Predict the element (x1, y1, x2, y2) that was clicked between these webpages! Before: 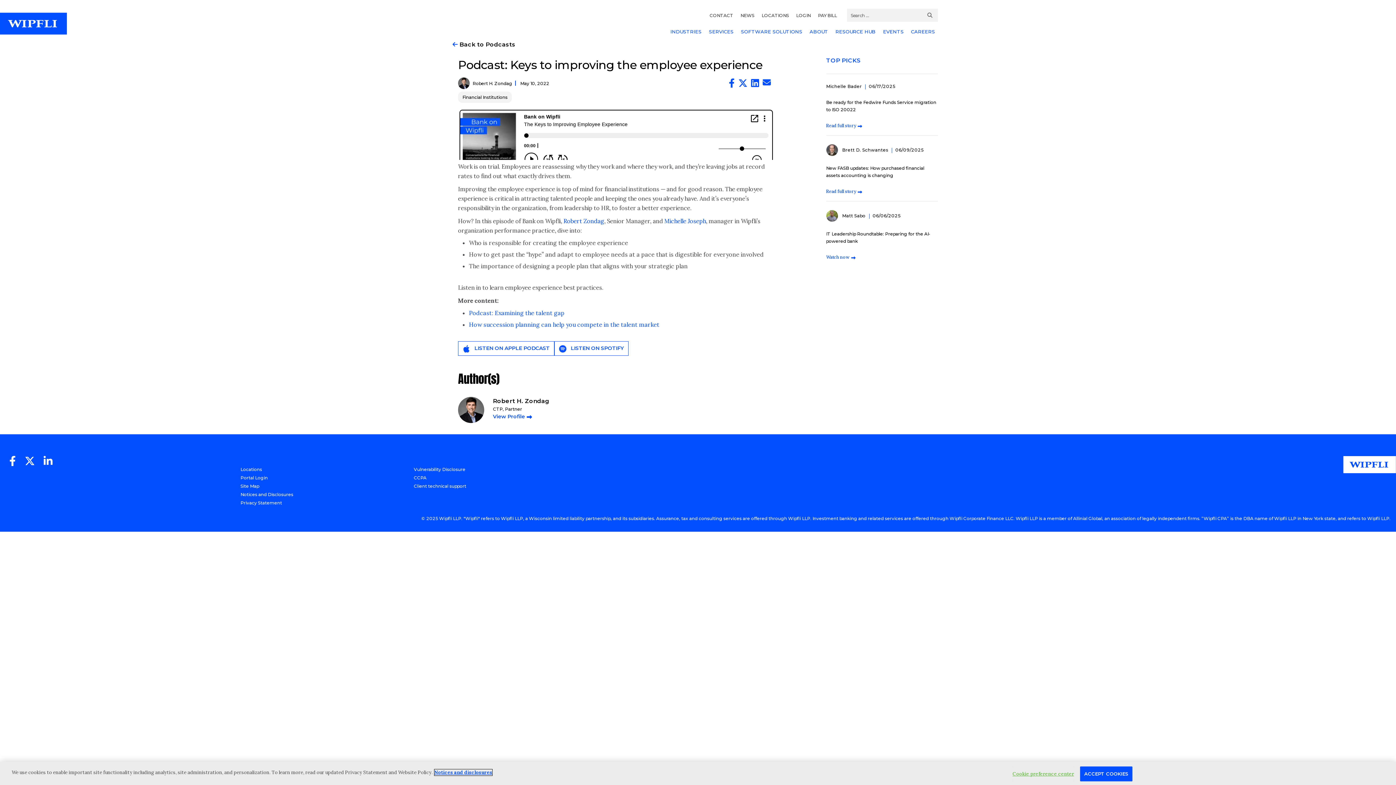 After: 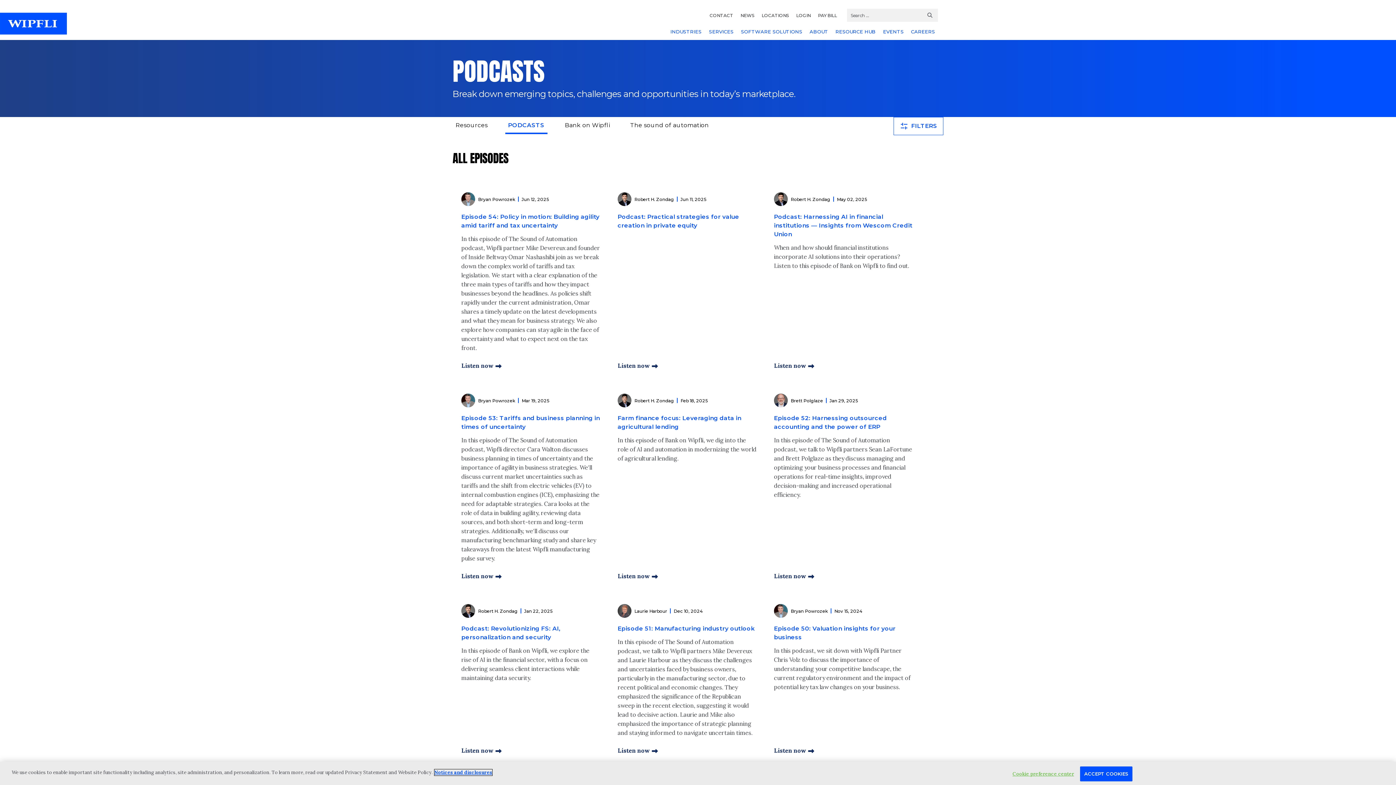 Action: bbox: (452, 40, 515, 49) label:  Back to Podcasts